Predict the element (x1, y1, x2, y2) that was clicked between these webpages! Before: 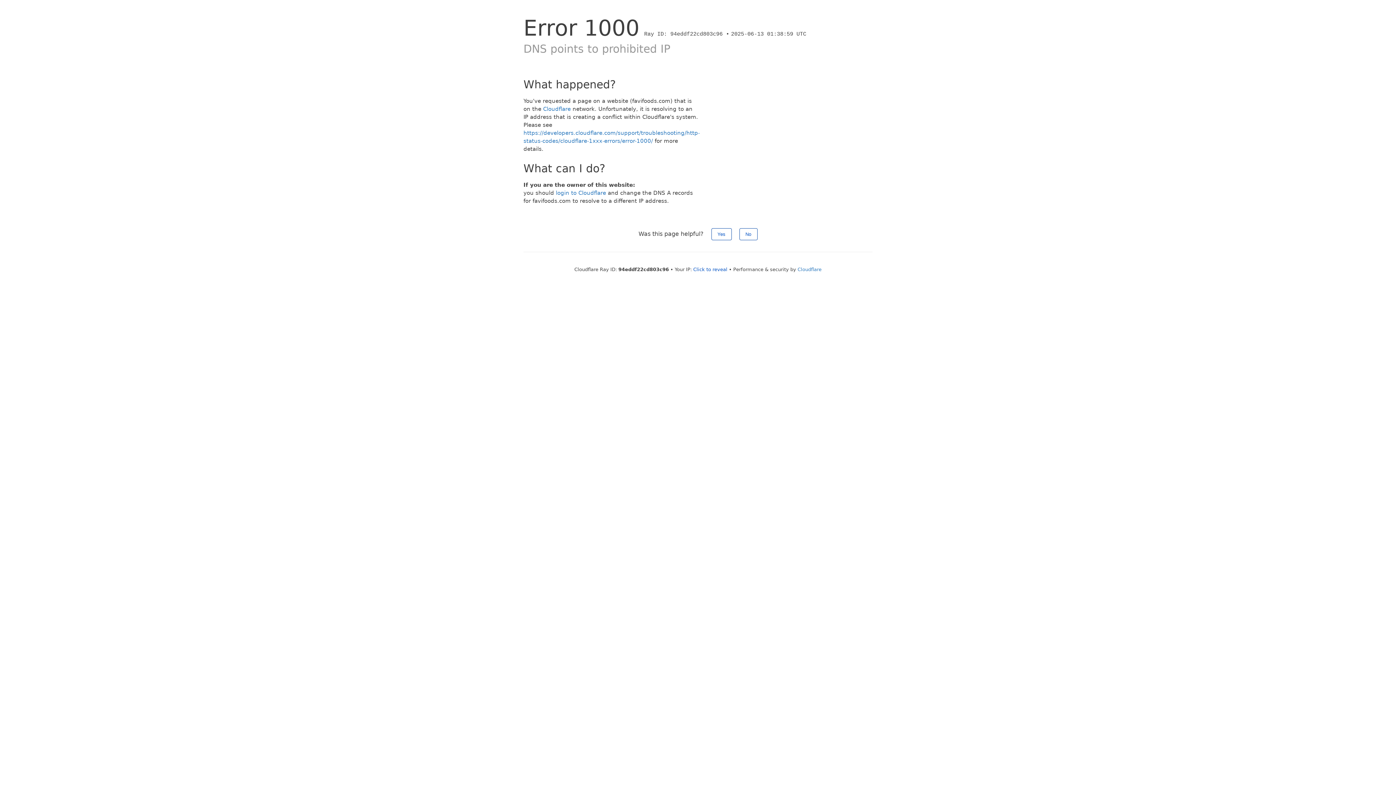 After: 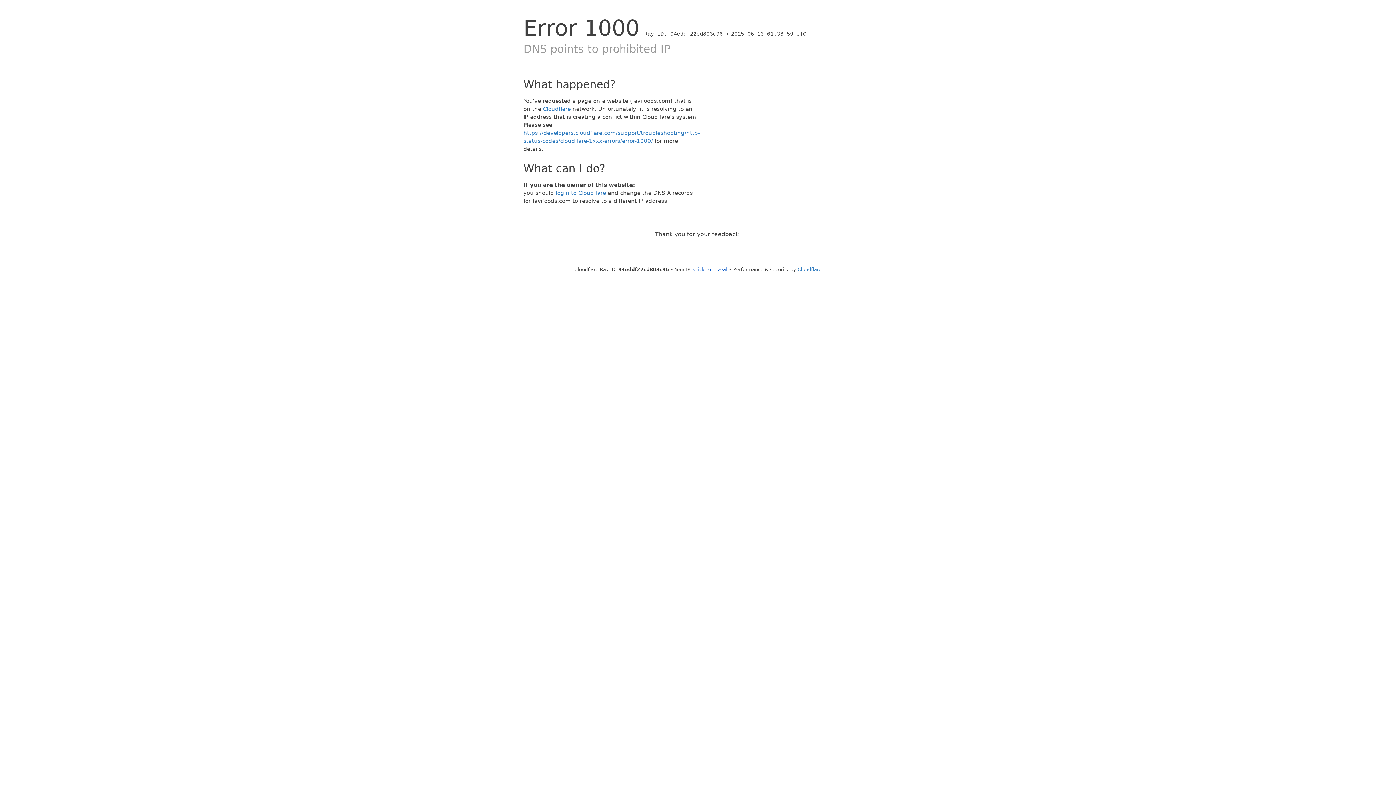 Action: label: Yes bbox: (711, 228, 731, 240)